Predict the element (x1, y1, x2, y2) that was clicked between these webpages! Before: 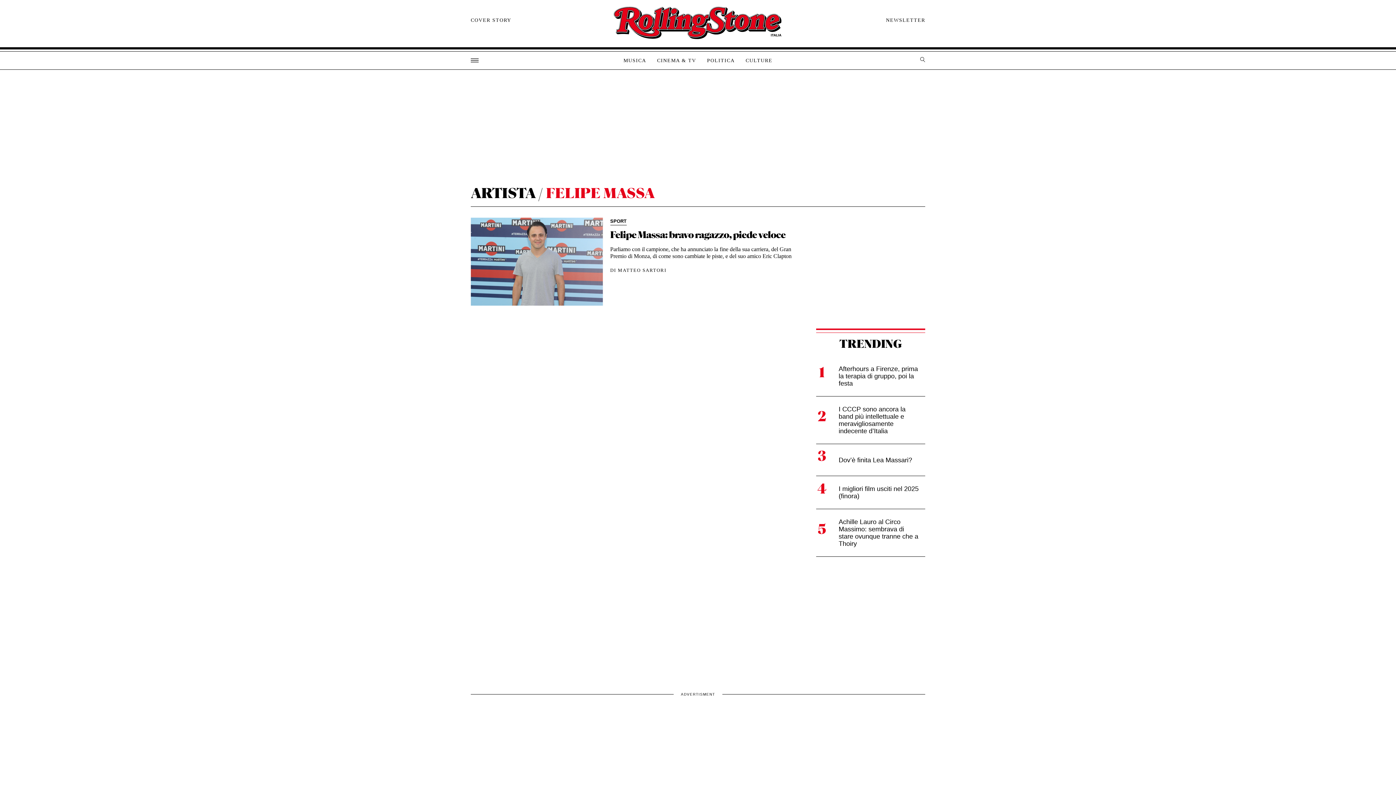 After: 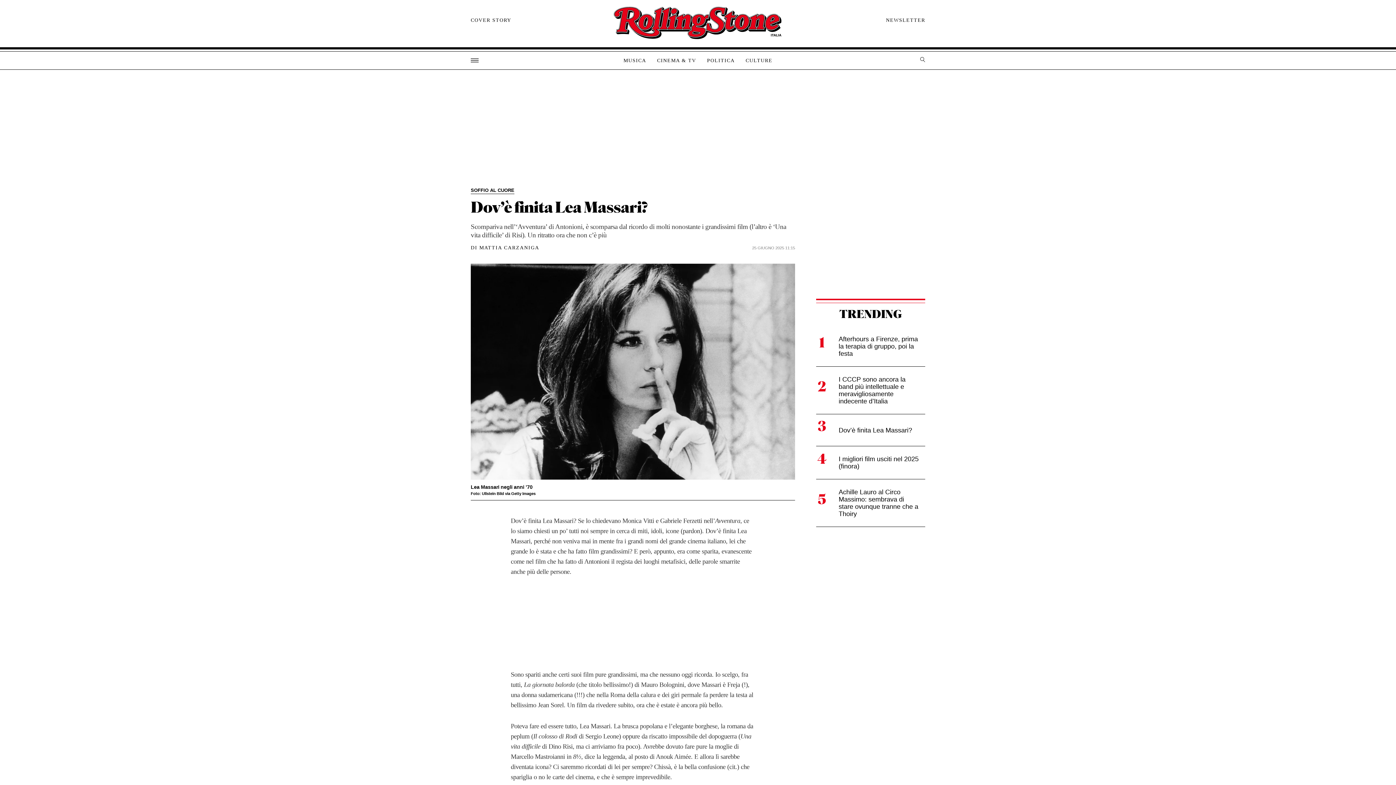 Action: label: Dov’è finita Lea Massari? bbox: (816, 444, 925, 476)